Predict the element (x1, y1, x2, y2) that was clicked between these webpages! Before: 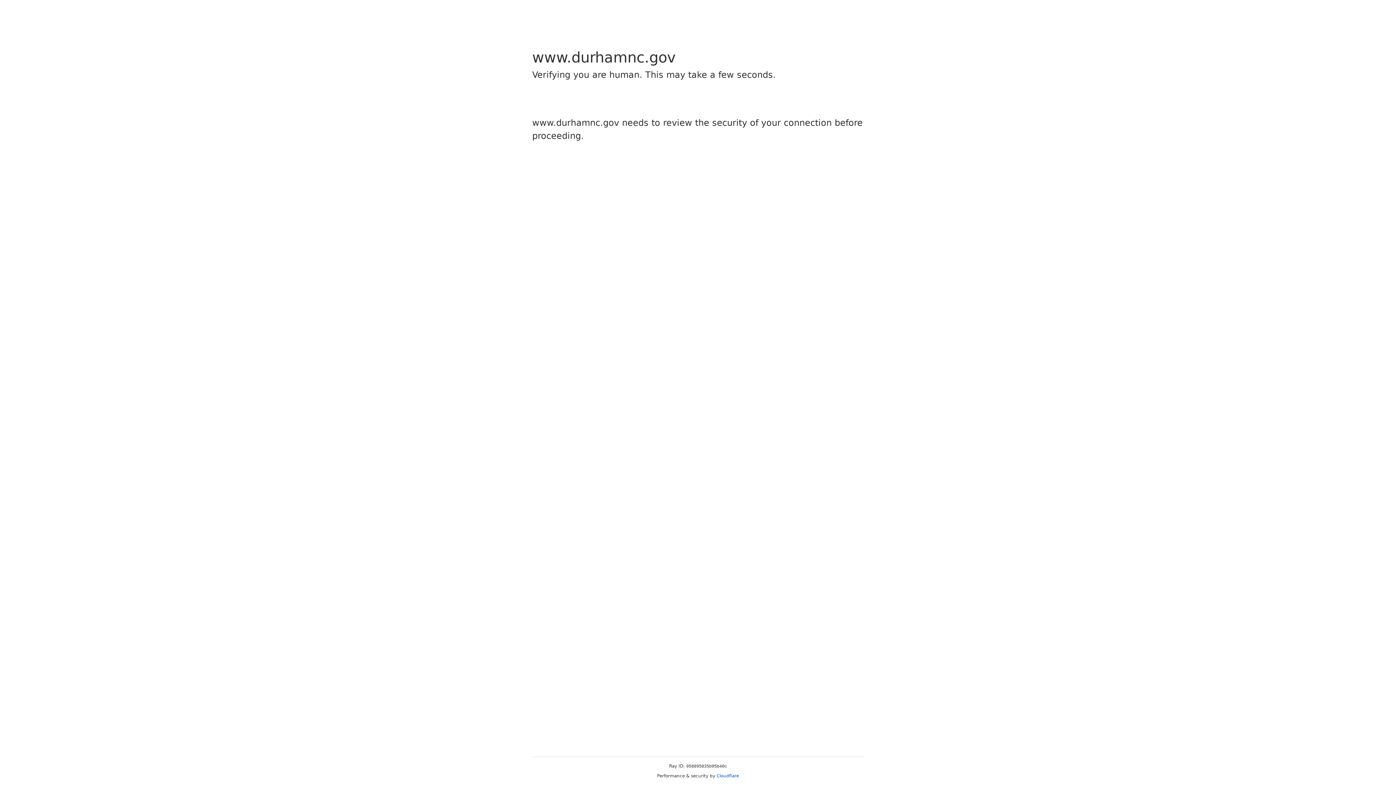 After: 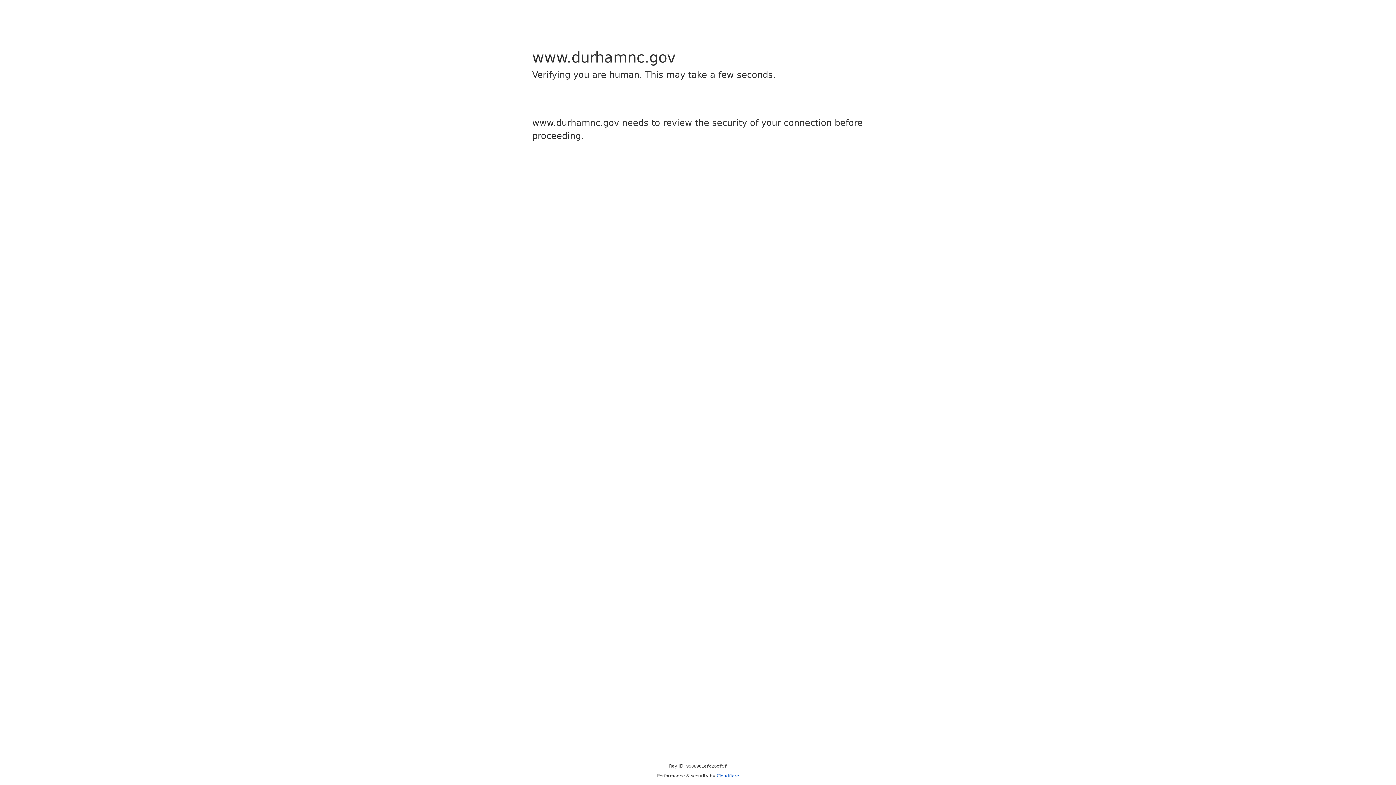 Action: bbox: (716, 773, 739, 778) label: Cloudflare